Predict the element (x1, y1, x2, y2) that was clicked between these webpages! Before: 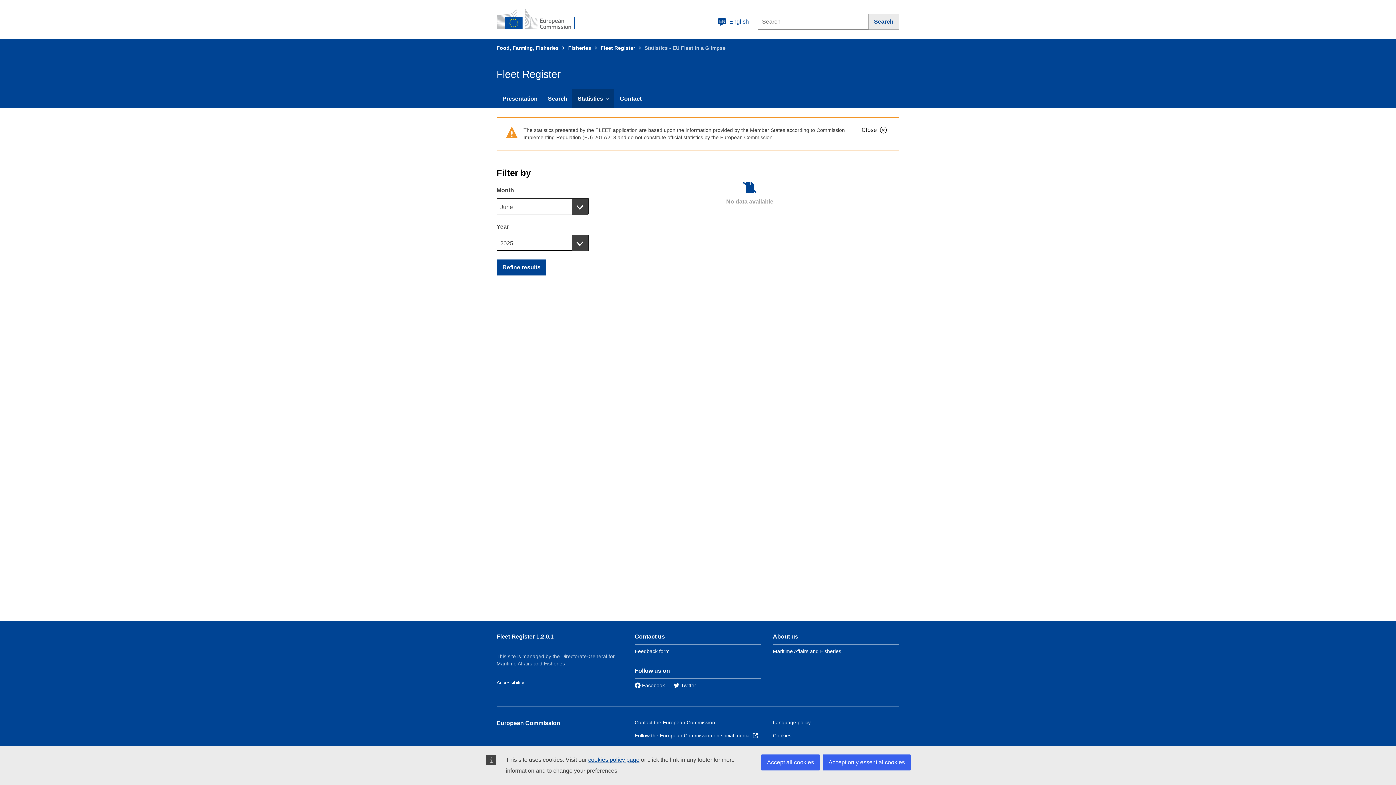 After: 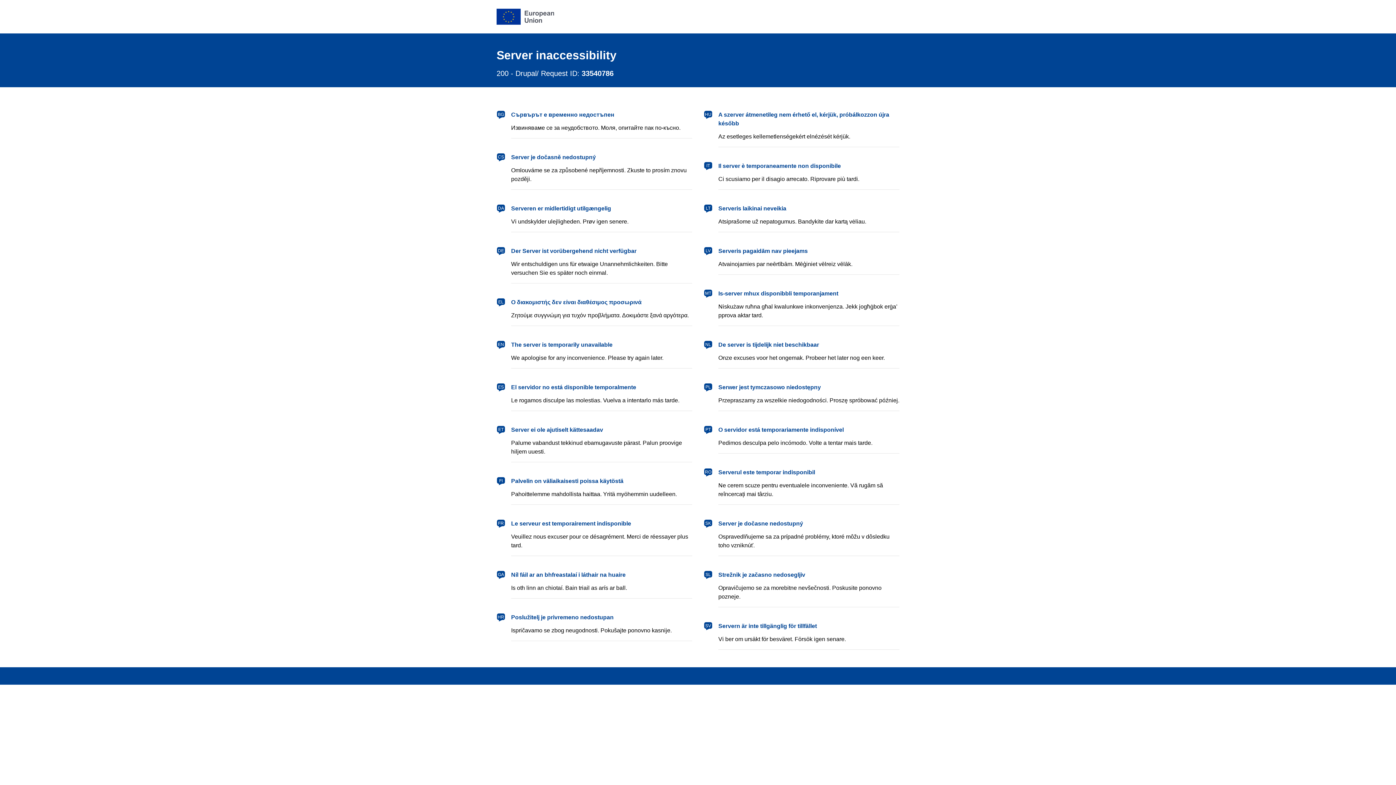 Action: label: Contact the European Commission bbox: (634, 720, 715, 725)